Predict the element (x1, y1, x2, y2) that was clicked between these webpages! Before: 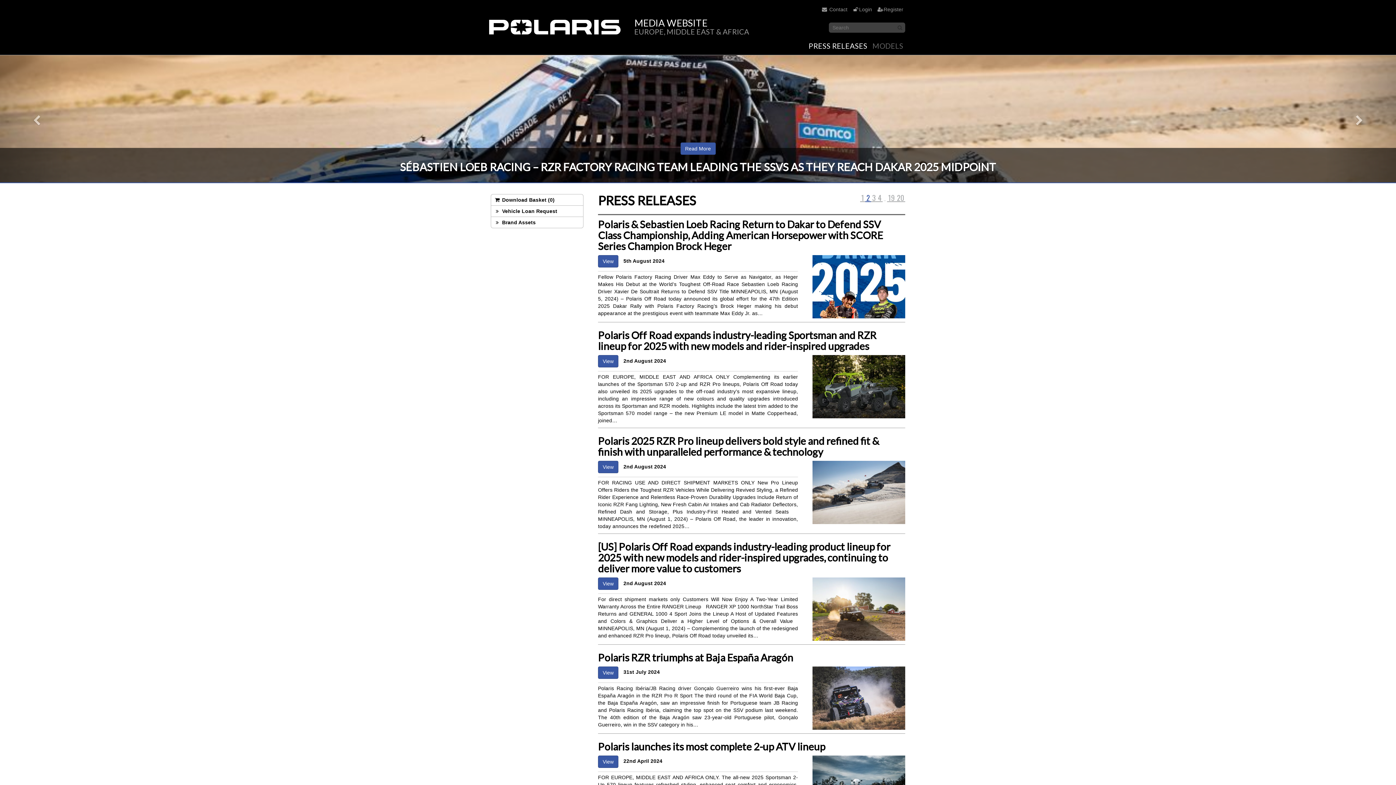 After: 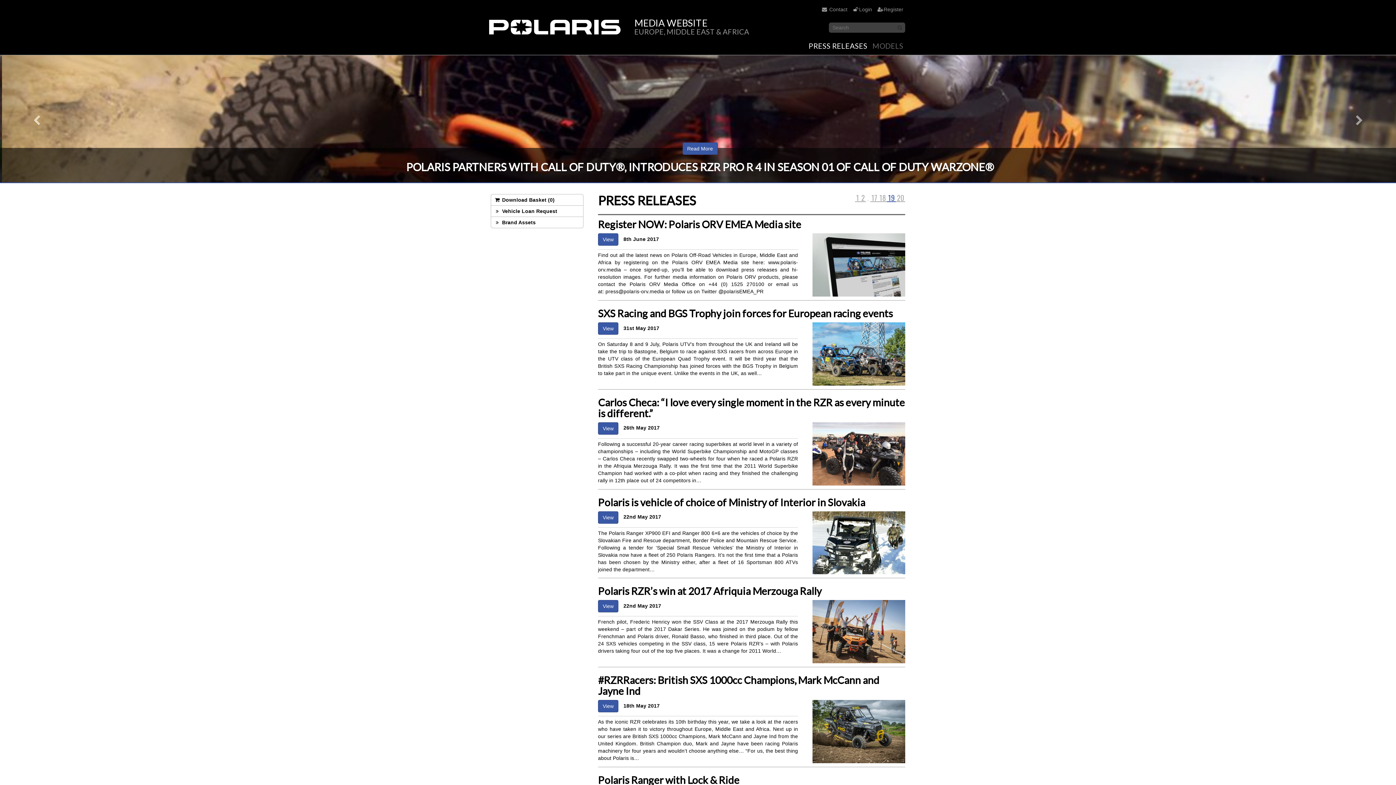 Action: label: 19 bbox: (887, 194, 896, 202)